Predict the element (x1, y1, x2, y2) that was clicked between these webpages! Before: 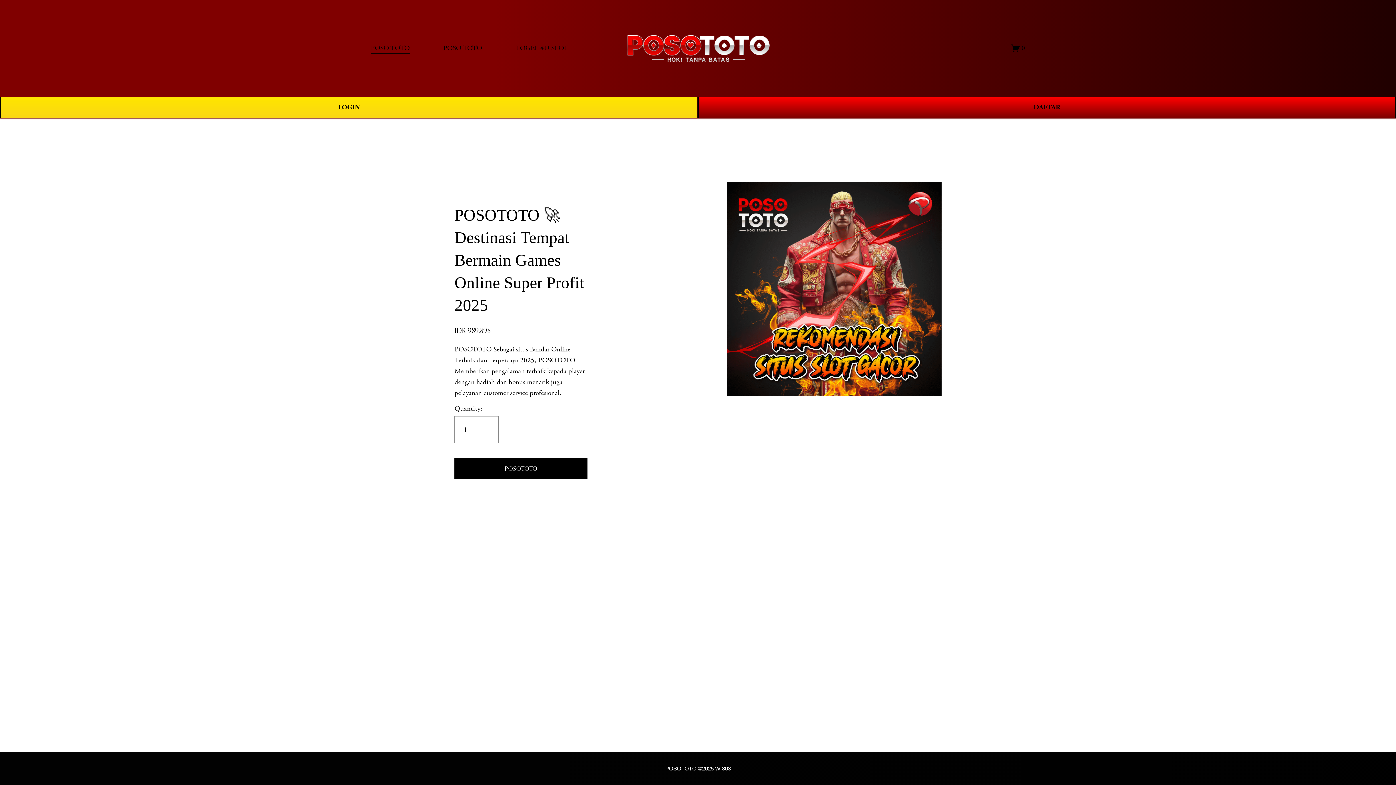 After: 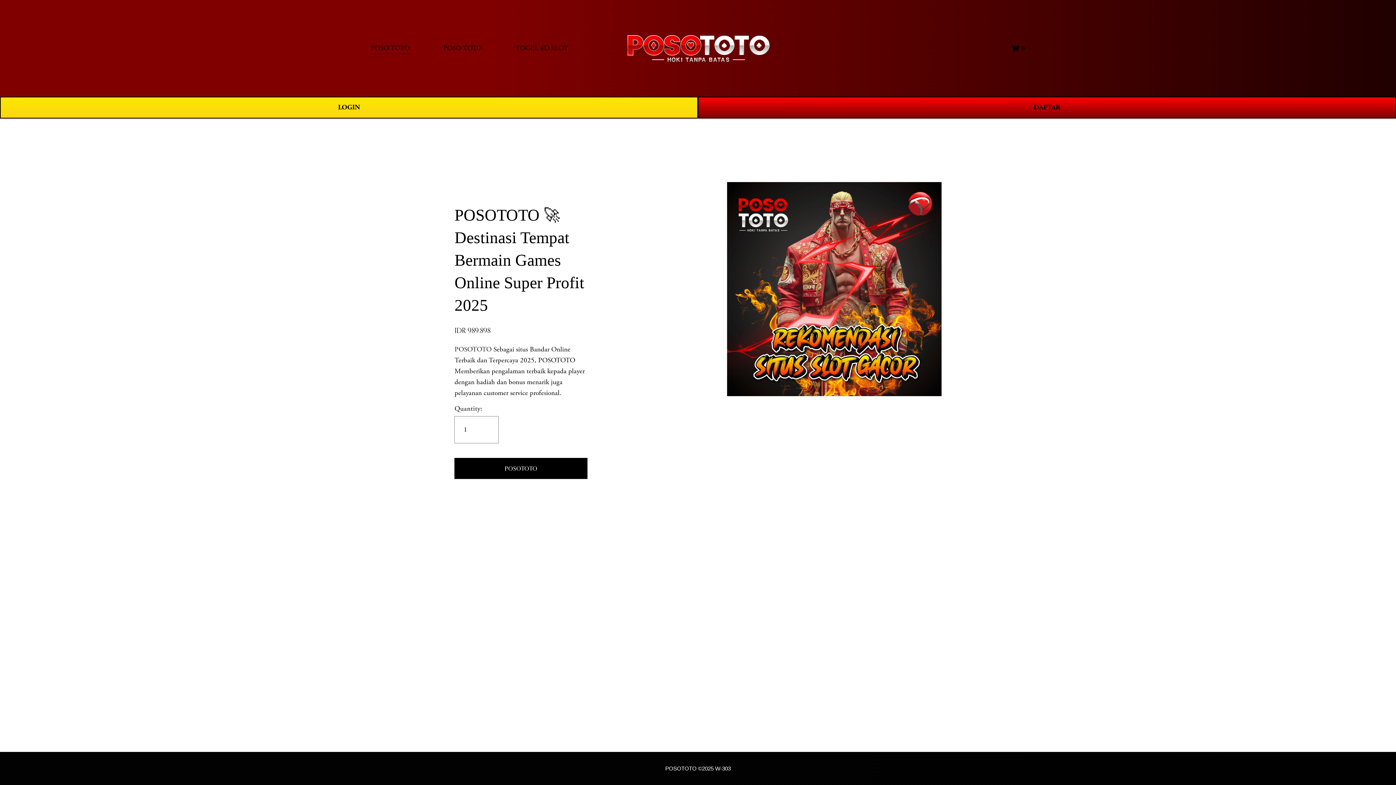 Action: bbox: (1011, 43, 1025, 52) label: 0